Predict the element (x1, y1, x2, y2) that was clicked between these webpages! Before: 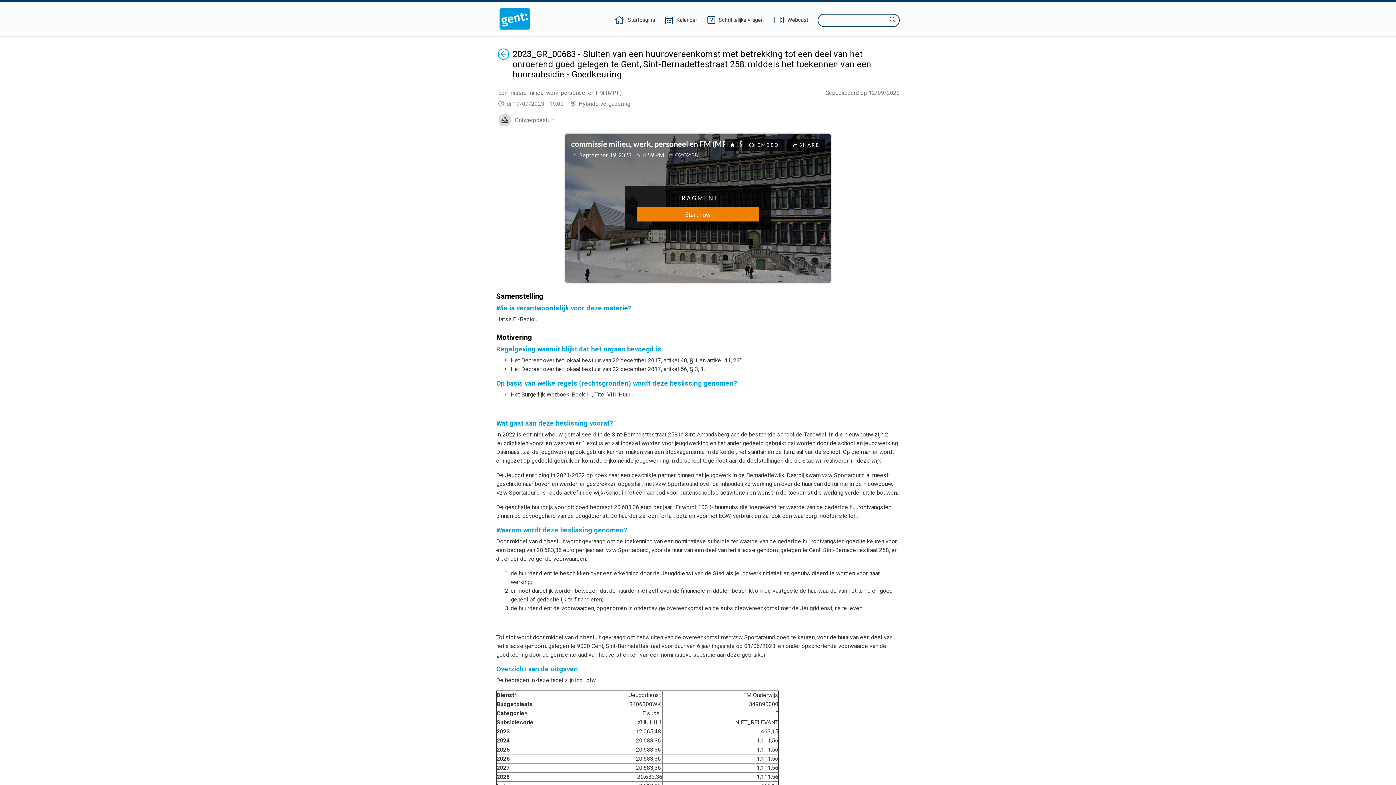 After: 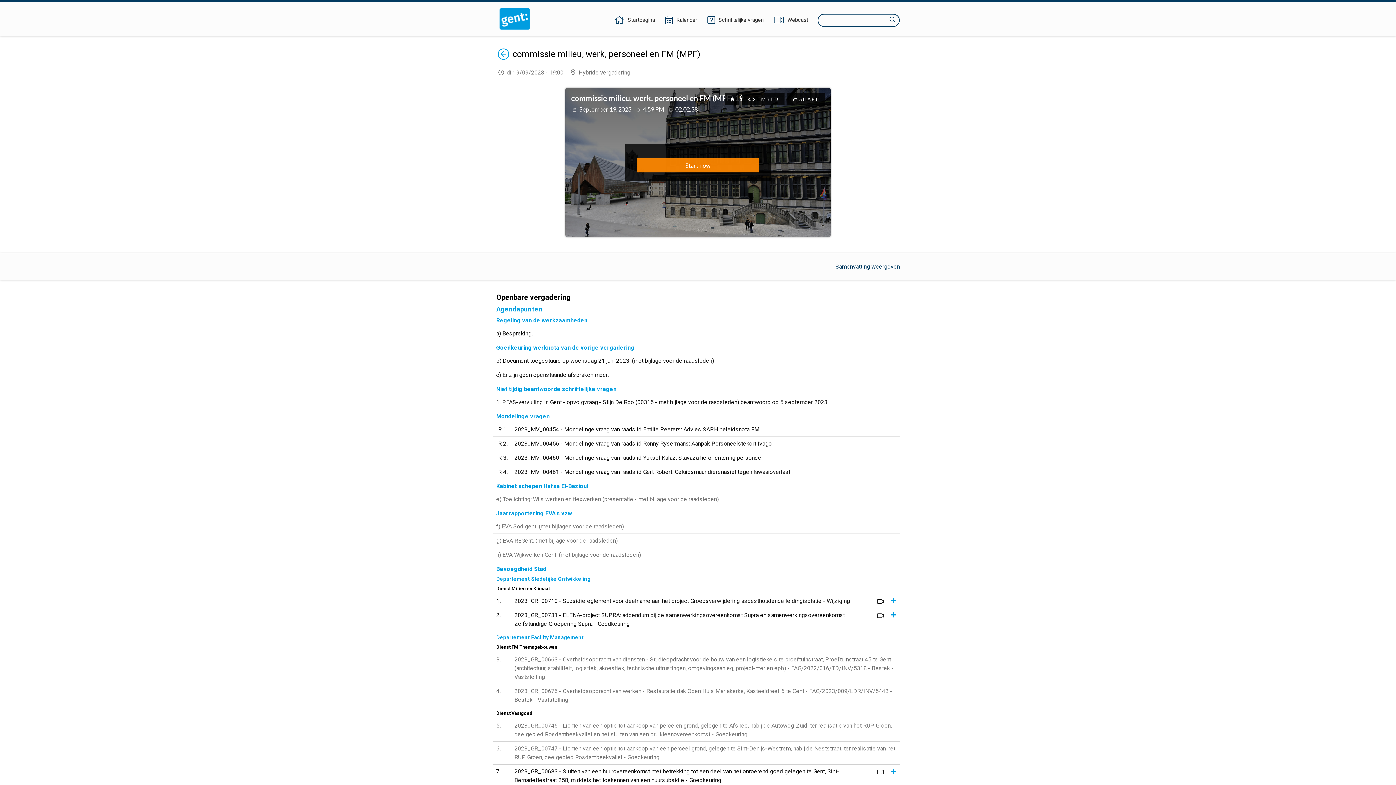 Action: bbox: (497, 48, 509, 79) label: Terug